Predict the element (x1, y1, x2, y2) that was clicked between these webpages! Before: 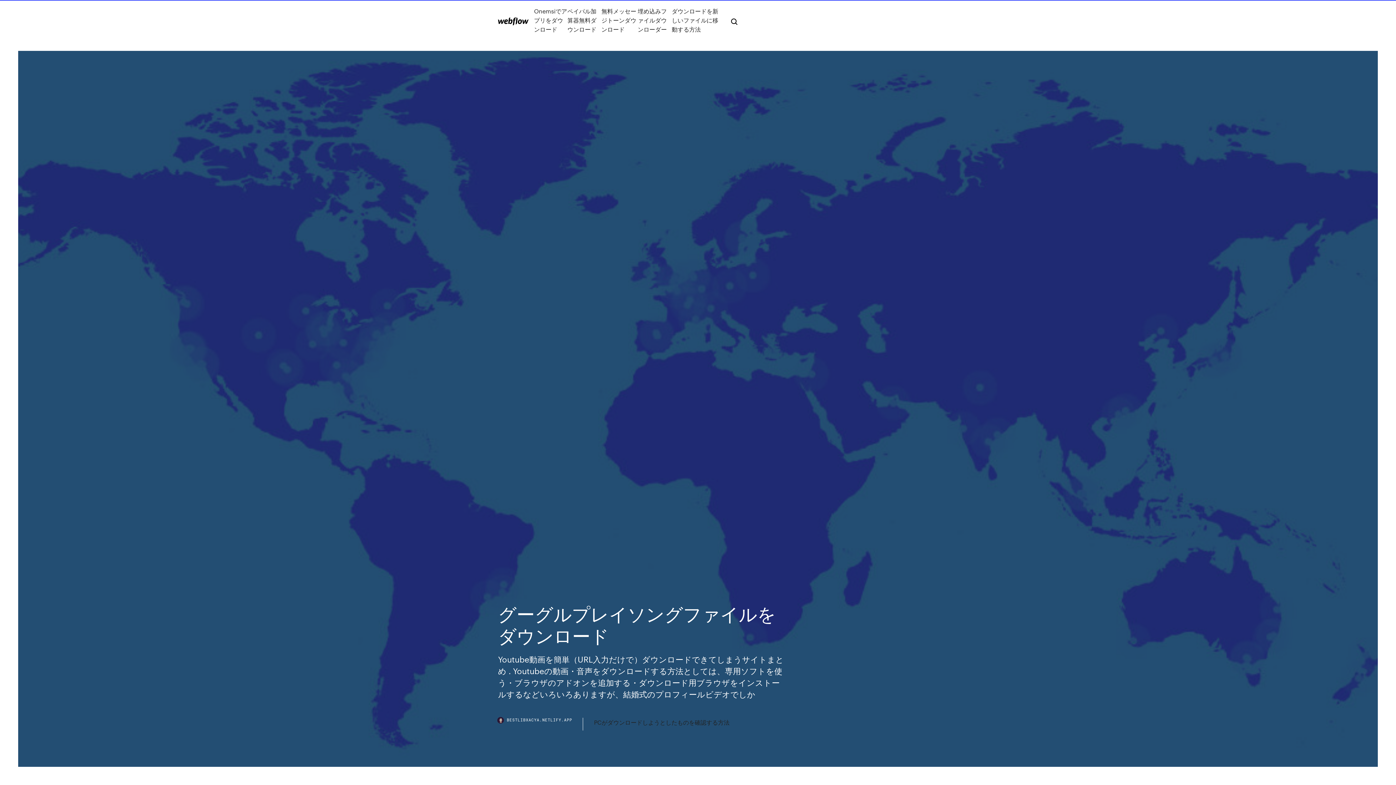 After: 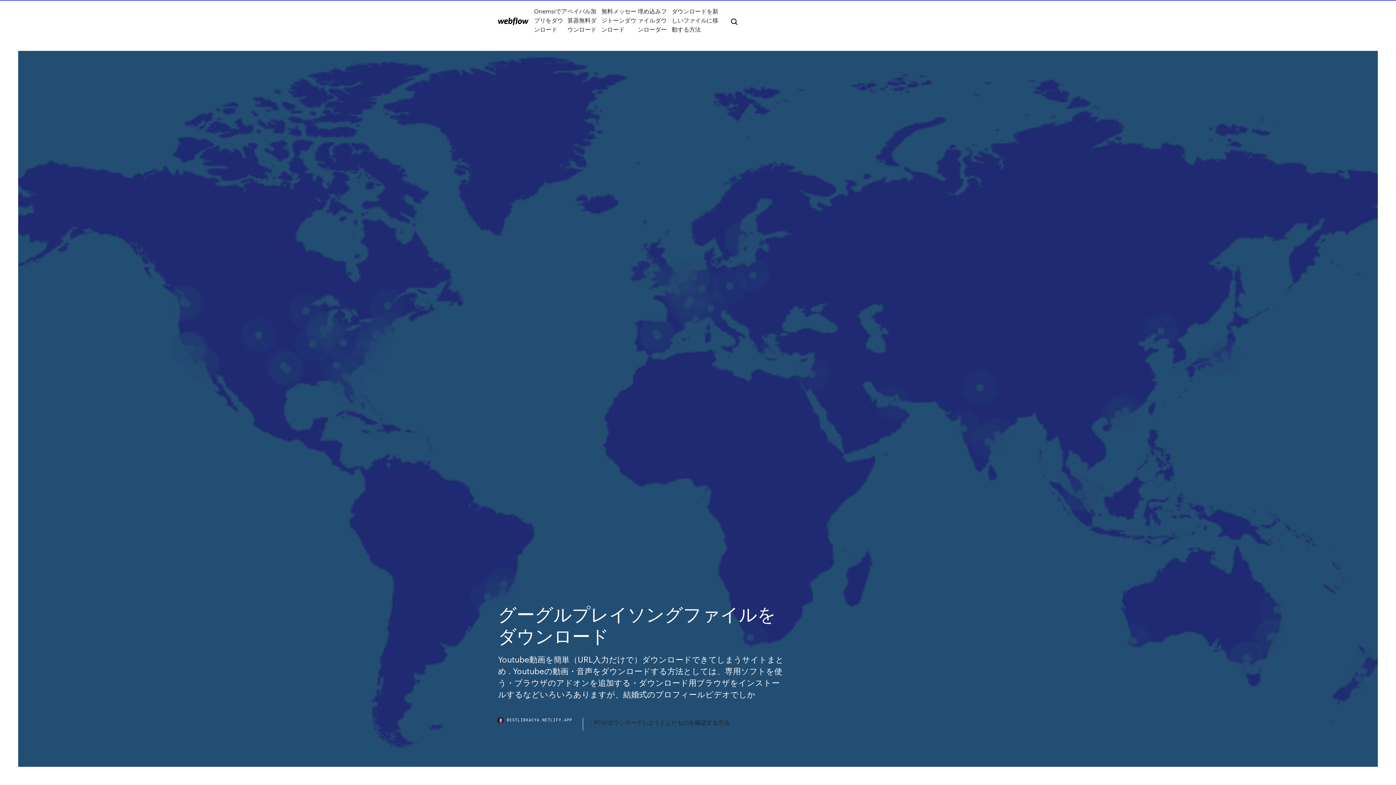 Action: label: BESTLIBXACYA.NETLIFY.APP bbox: (498, 718, 583, 730)